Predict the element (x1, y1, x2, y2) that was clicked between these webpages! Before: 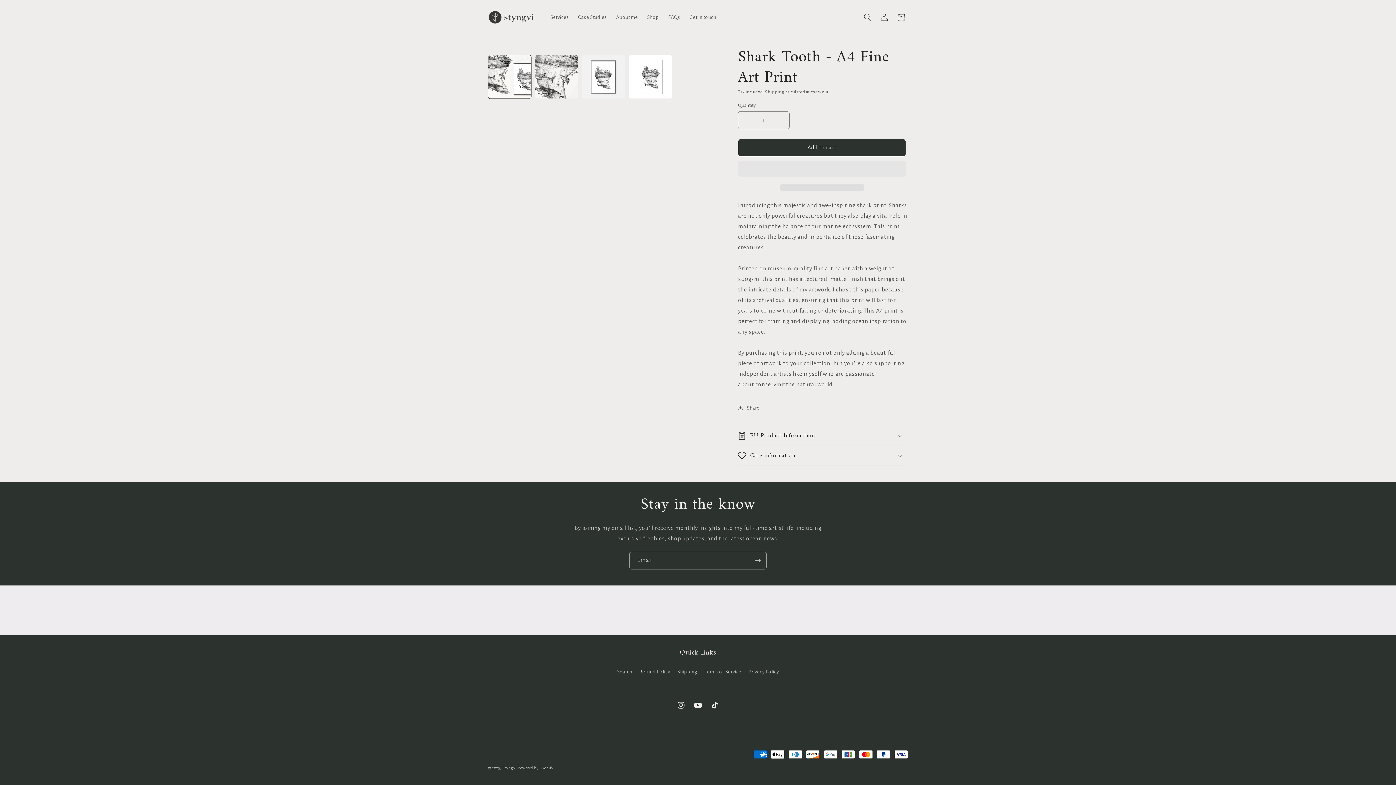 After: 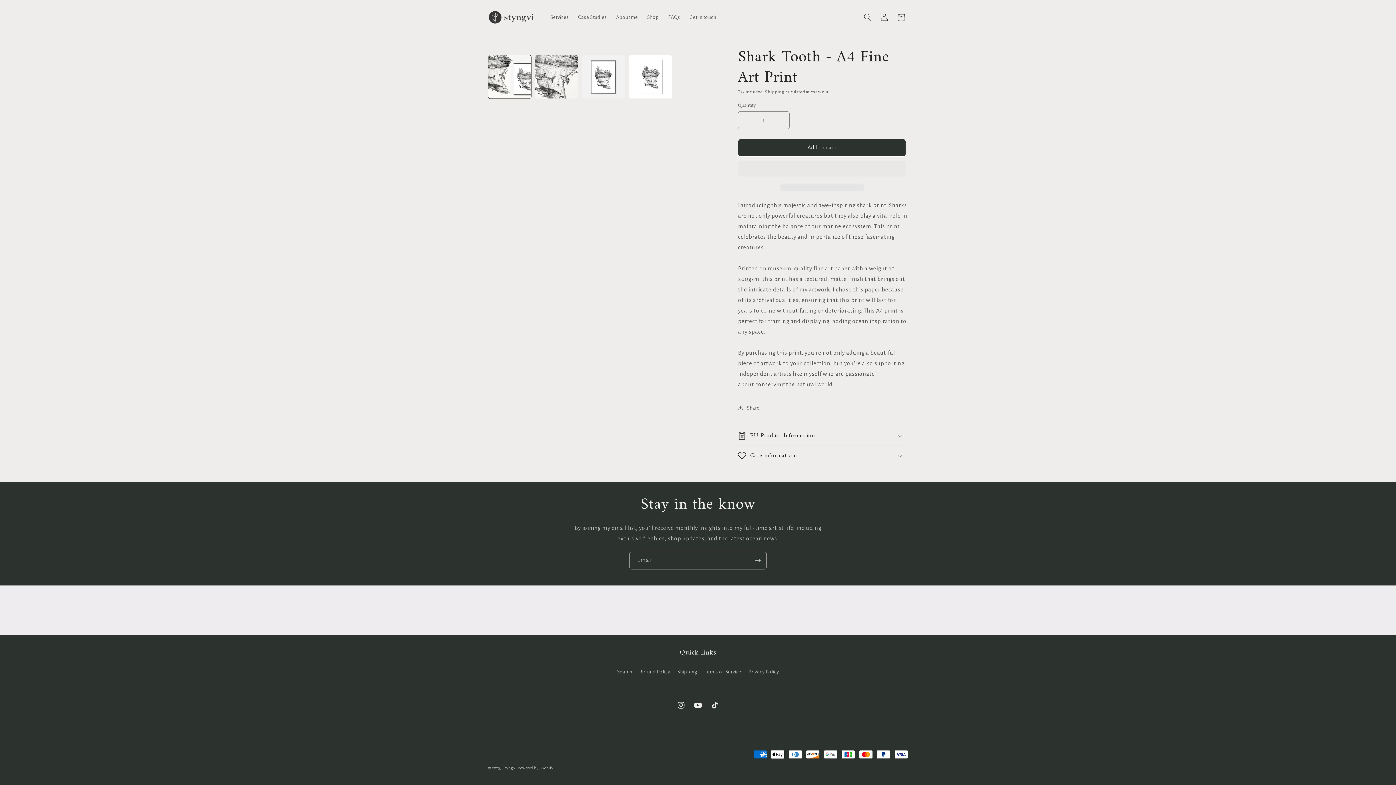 Action: bbox: (780, 184, 864, 190) label:  